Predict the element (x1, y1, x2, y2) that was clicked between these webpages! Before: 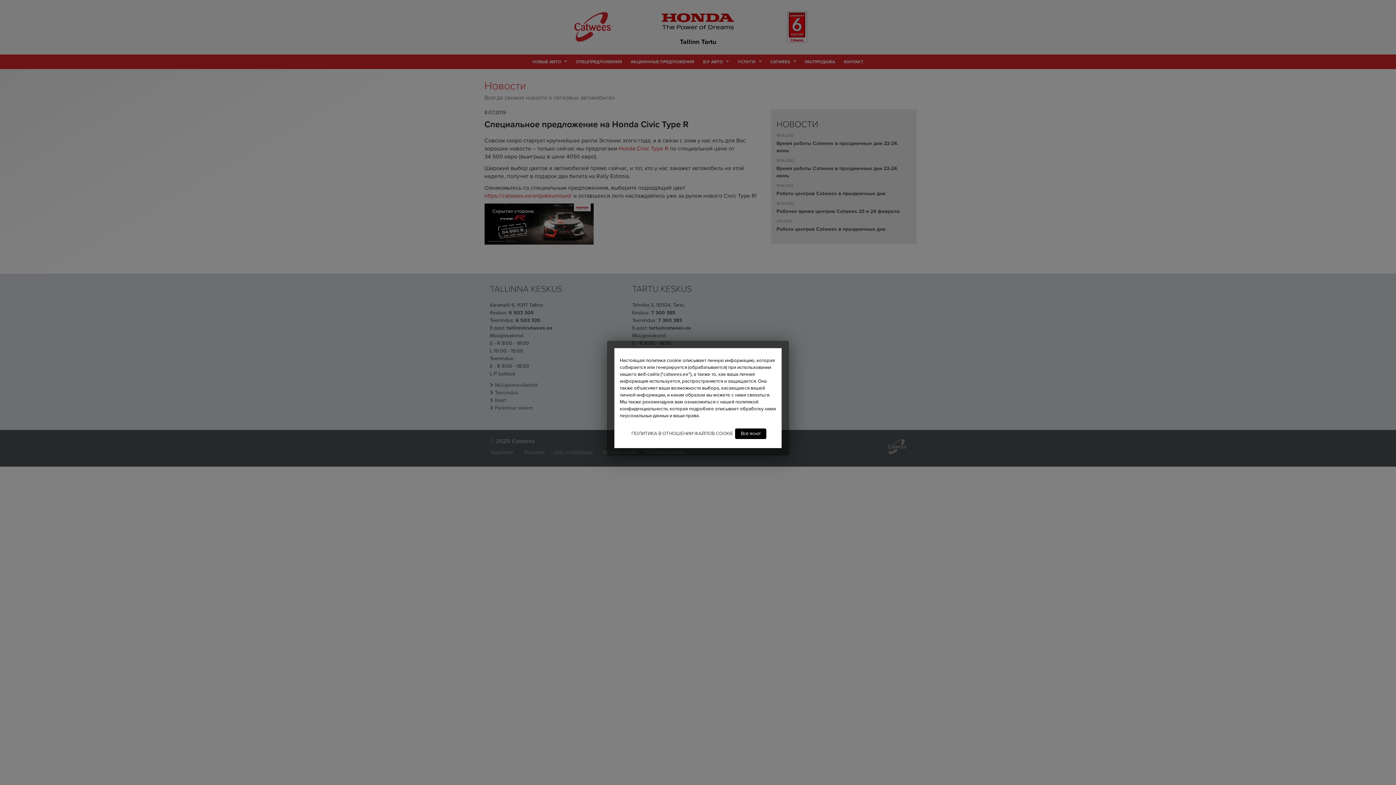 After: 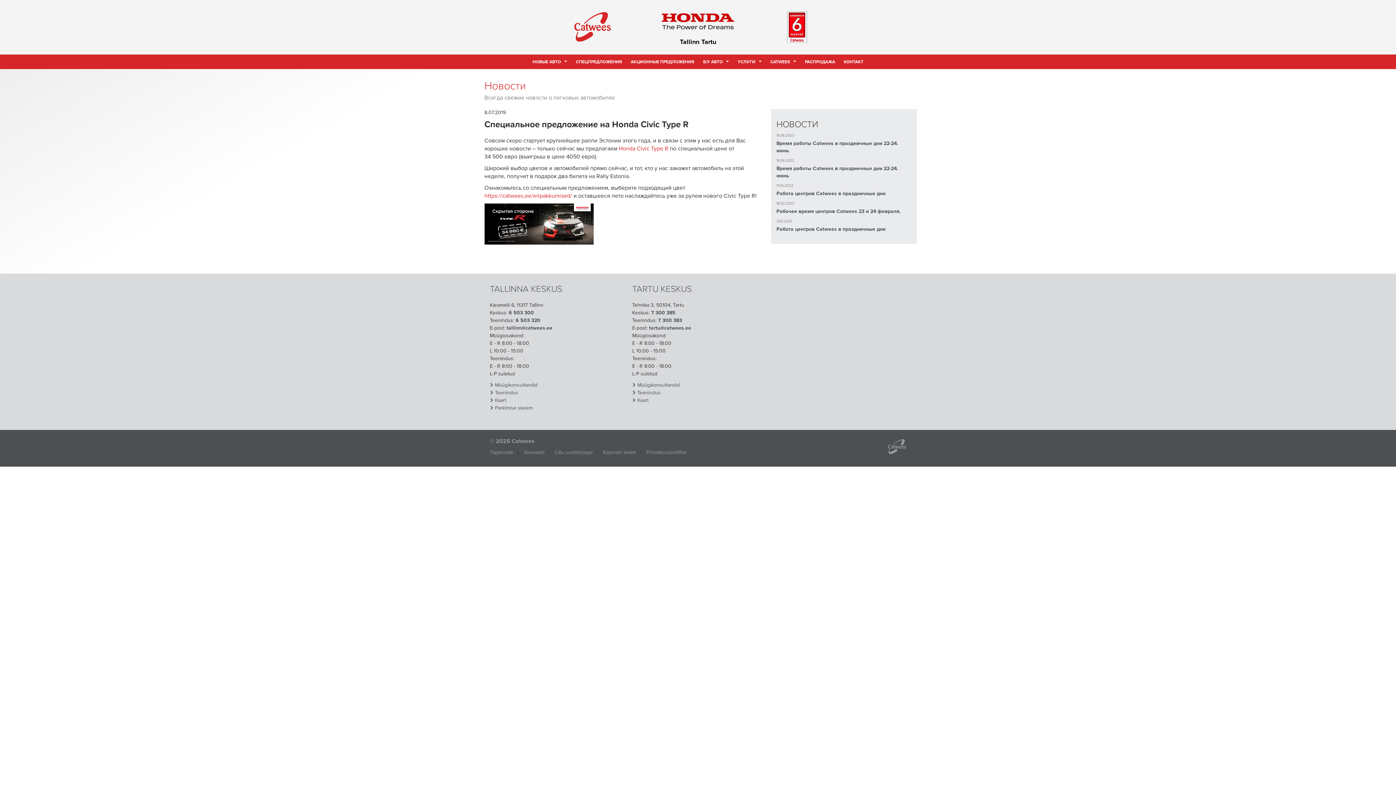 Action: label: Всё ясно! bbox: (735, 428, 766, 439)